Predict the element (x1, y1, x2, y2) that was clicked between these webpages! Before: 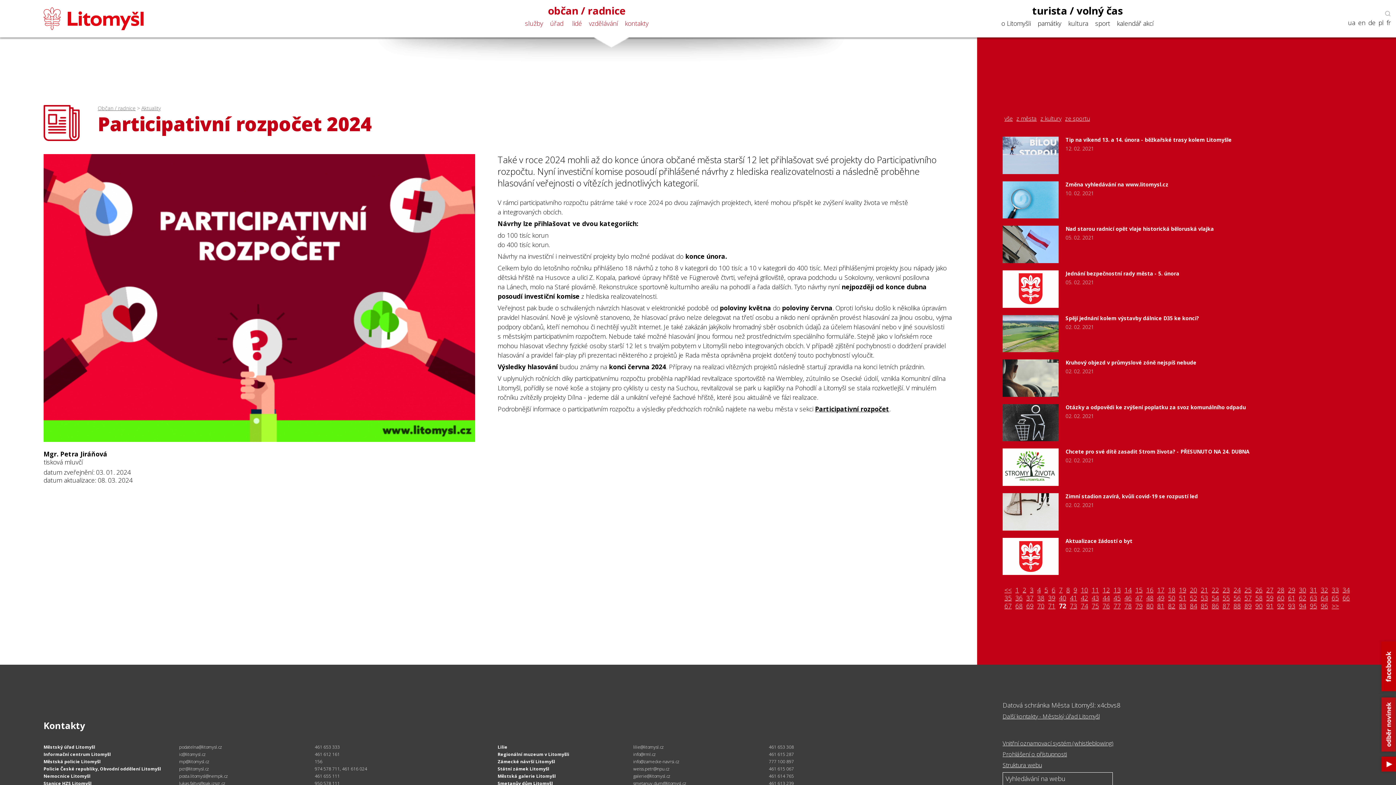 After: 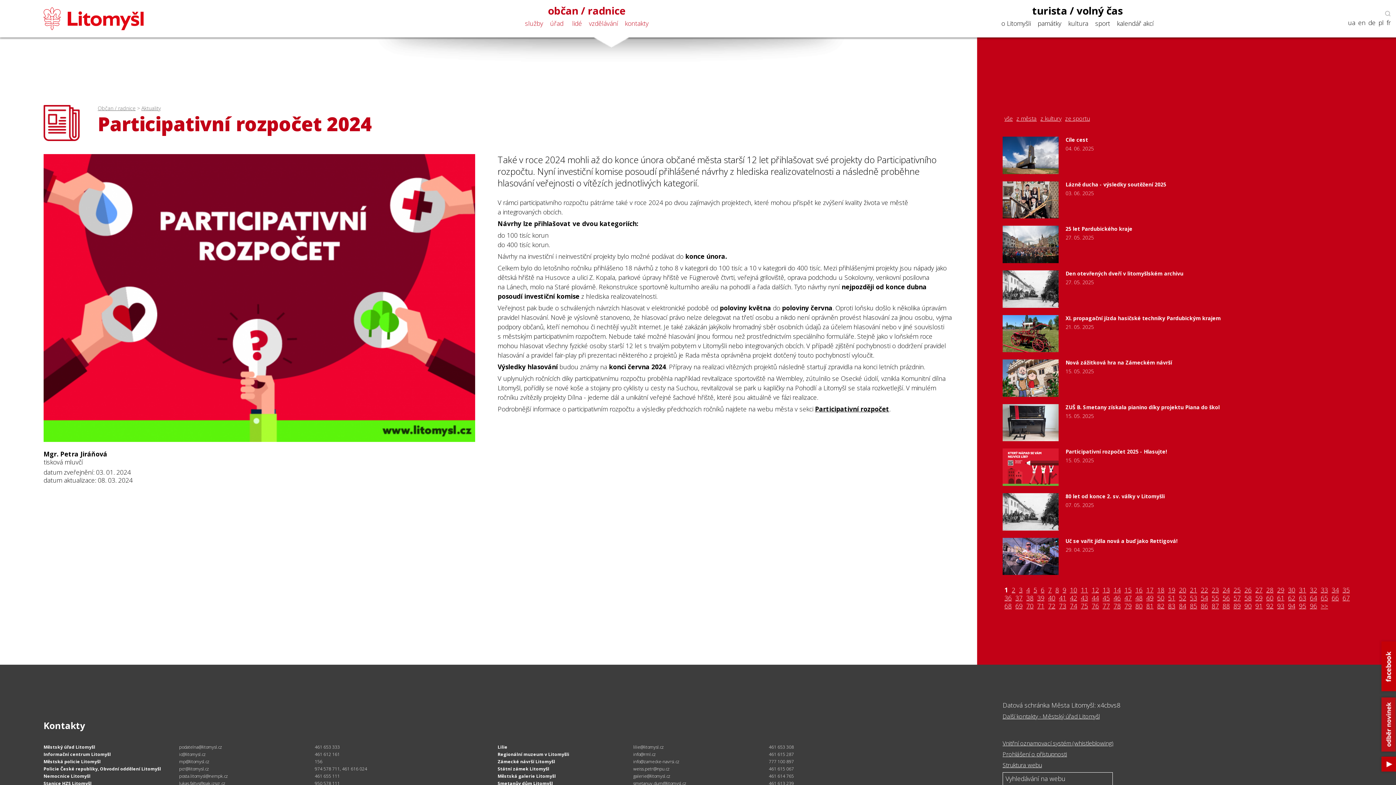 Action: bbox: (1013, 586, 1021, 594) label: 1